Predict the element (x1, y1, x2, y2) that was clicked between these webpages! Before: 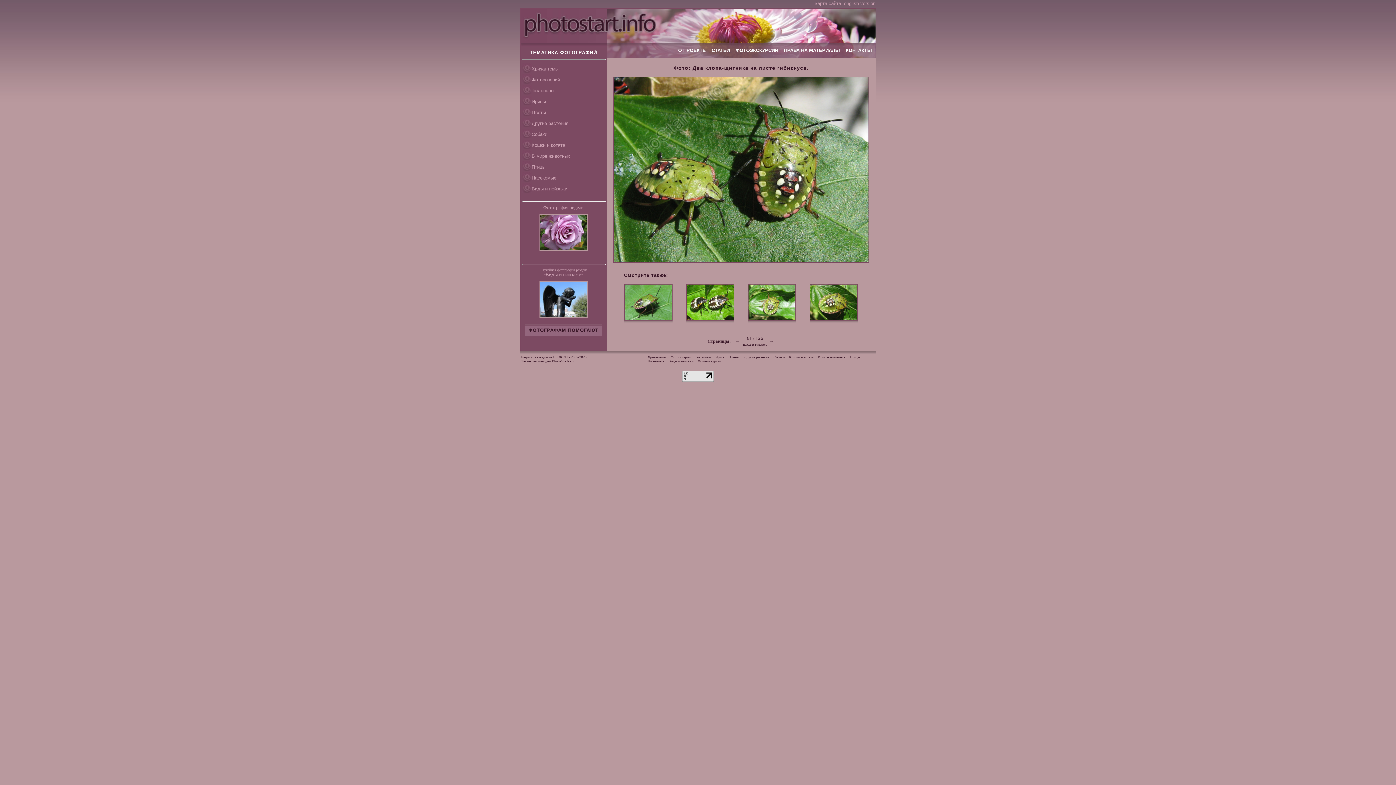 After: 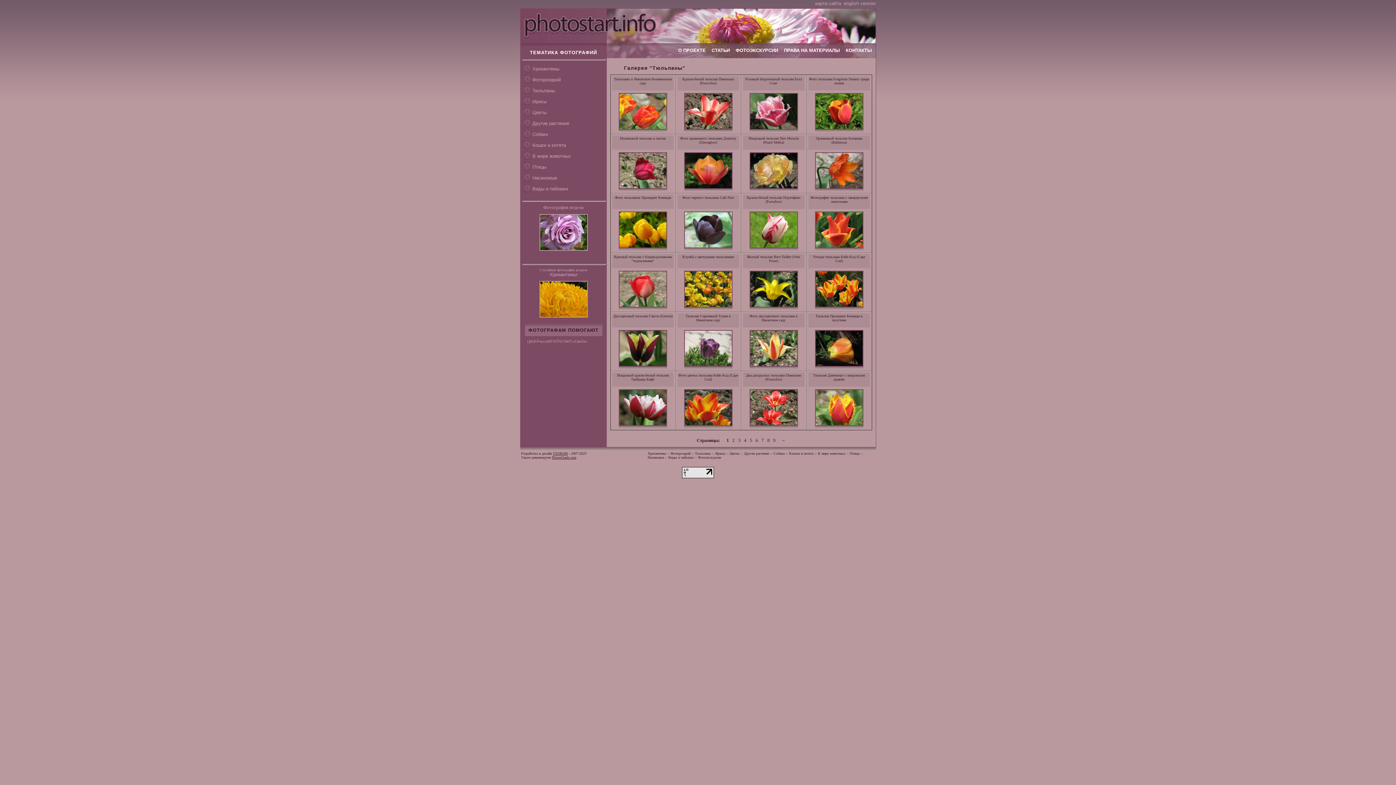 Action: label: Тюльпаны bbox: (531, 88, 554, 93)